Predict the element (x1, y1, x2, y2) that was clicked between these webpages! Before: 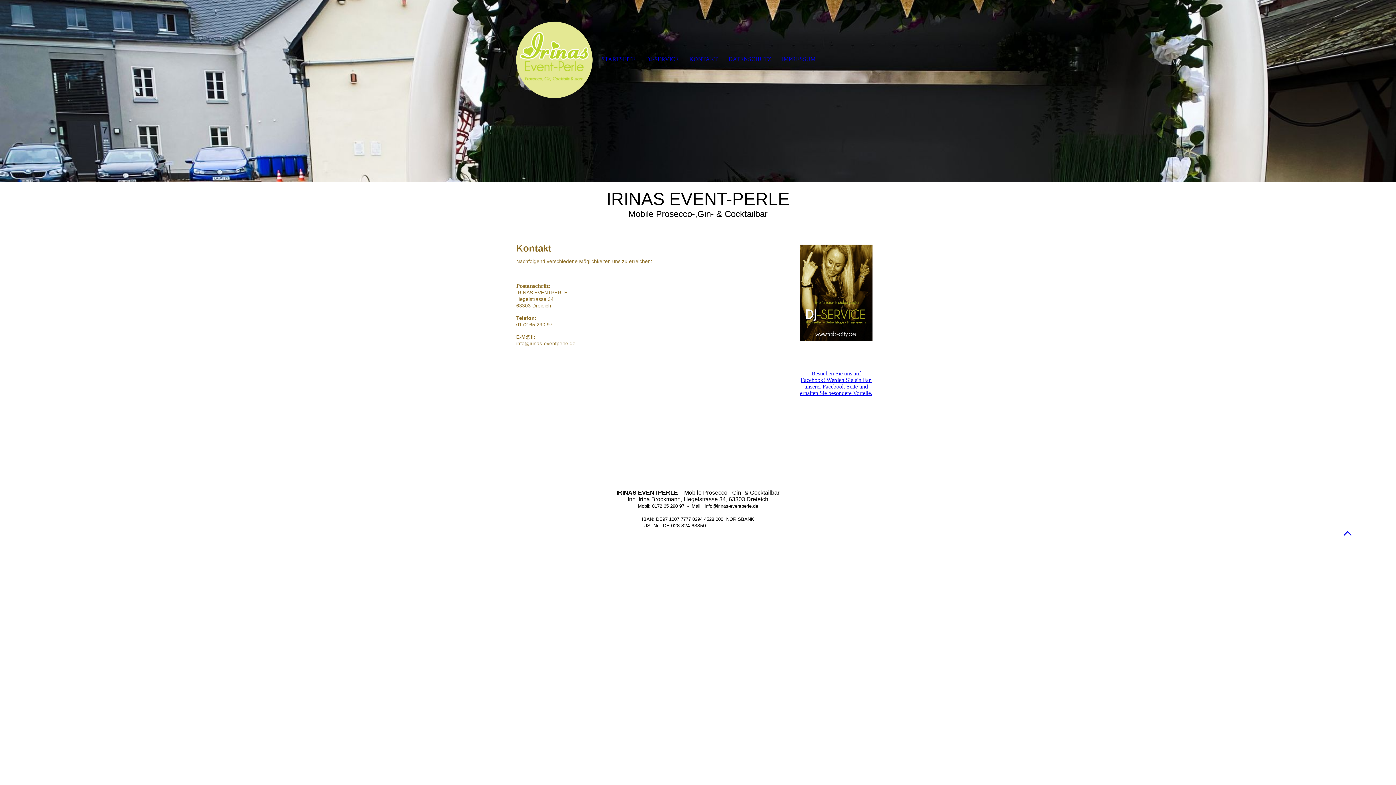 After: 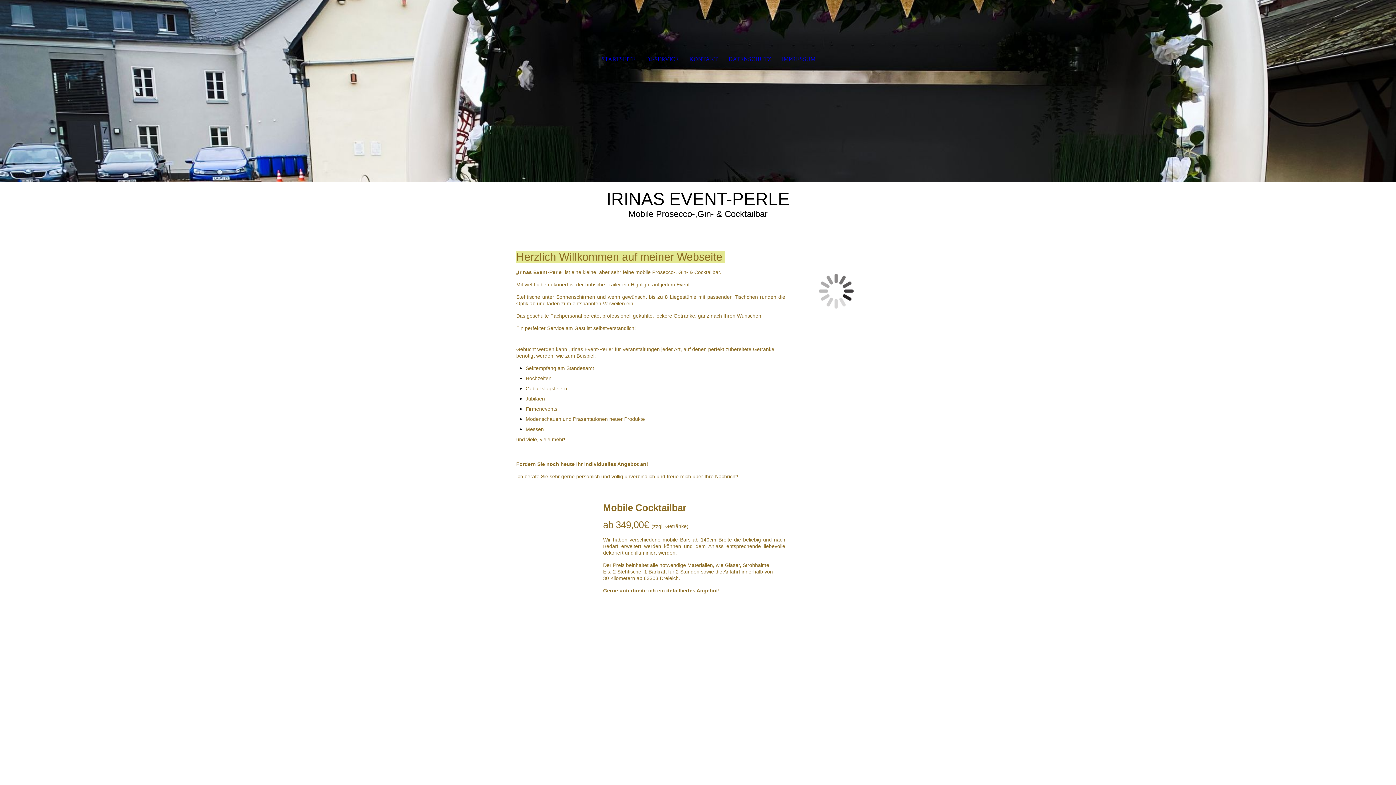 Action: label: STARTSEITE bbox: (596, 47, 641, 71)